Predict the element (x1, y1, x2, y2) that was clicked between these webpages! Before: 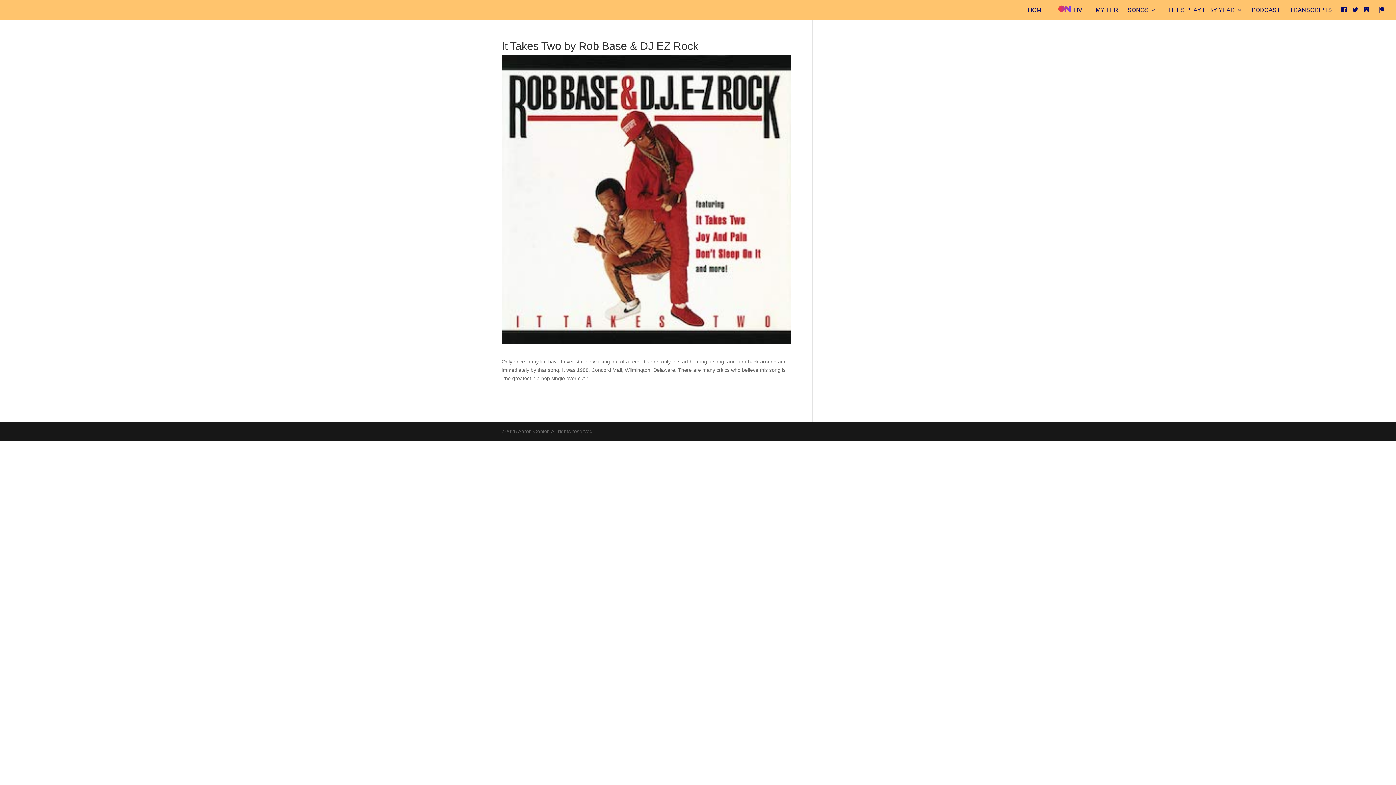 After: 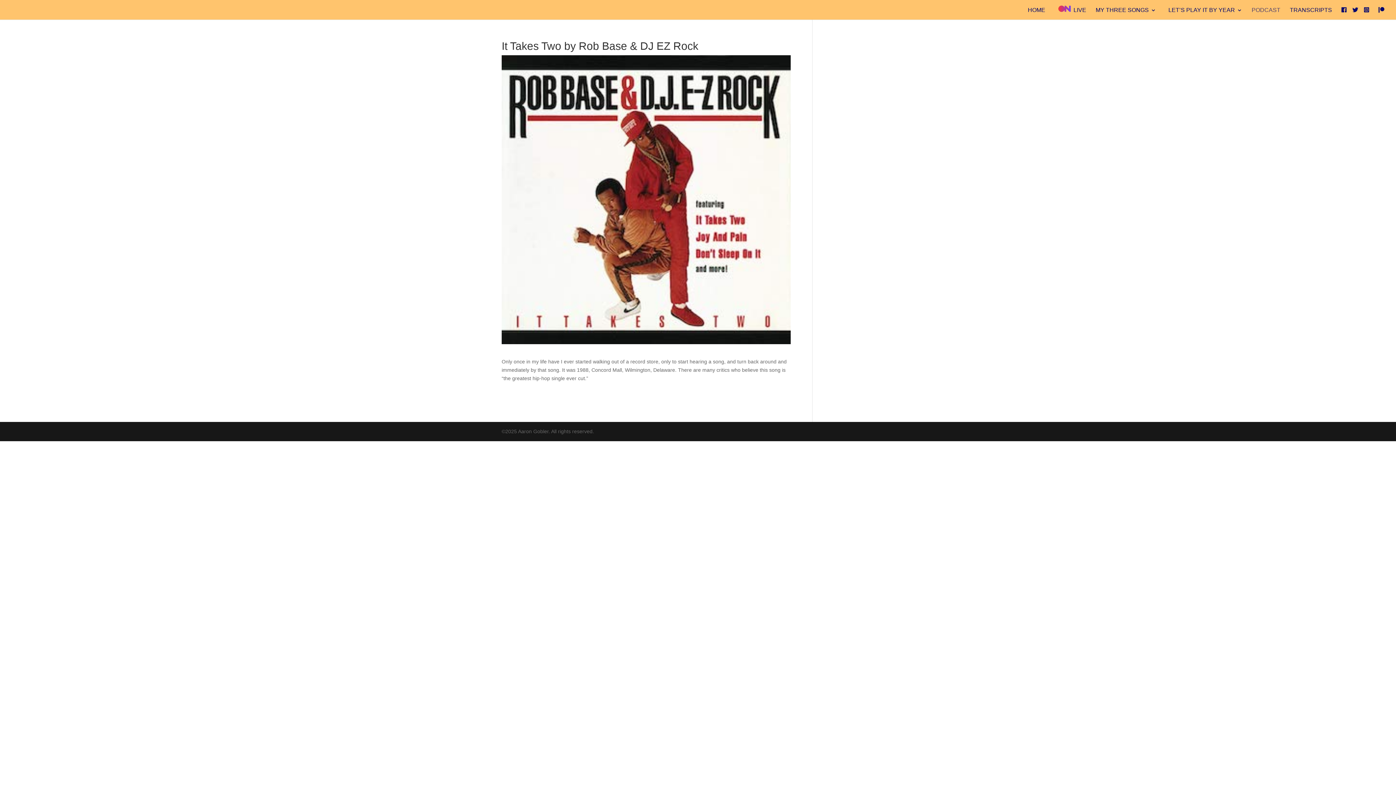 Action: bbox: (1252, 7, 1280, 18) label: PODCAST